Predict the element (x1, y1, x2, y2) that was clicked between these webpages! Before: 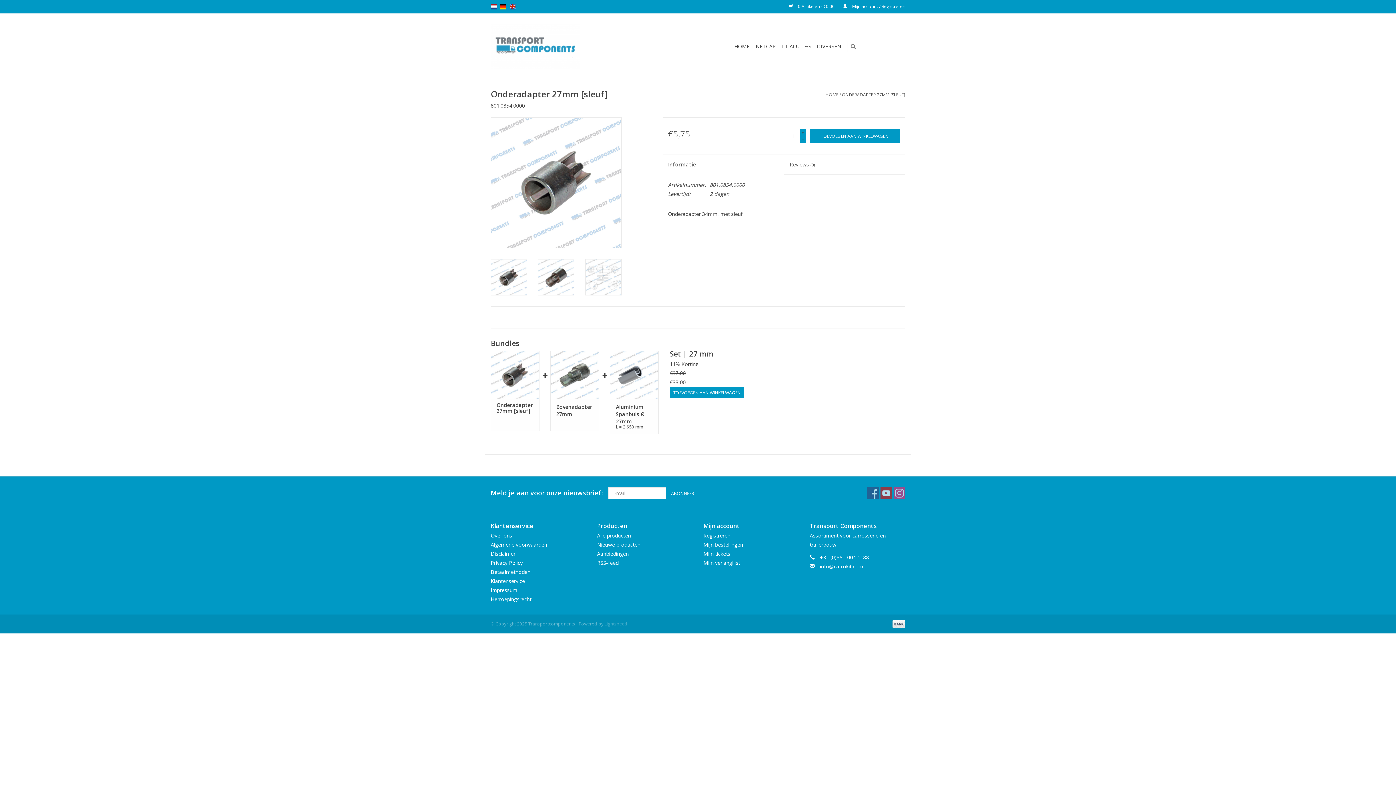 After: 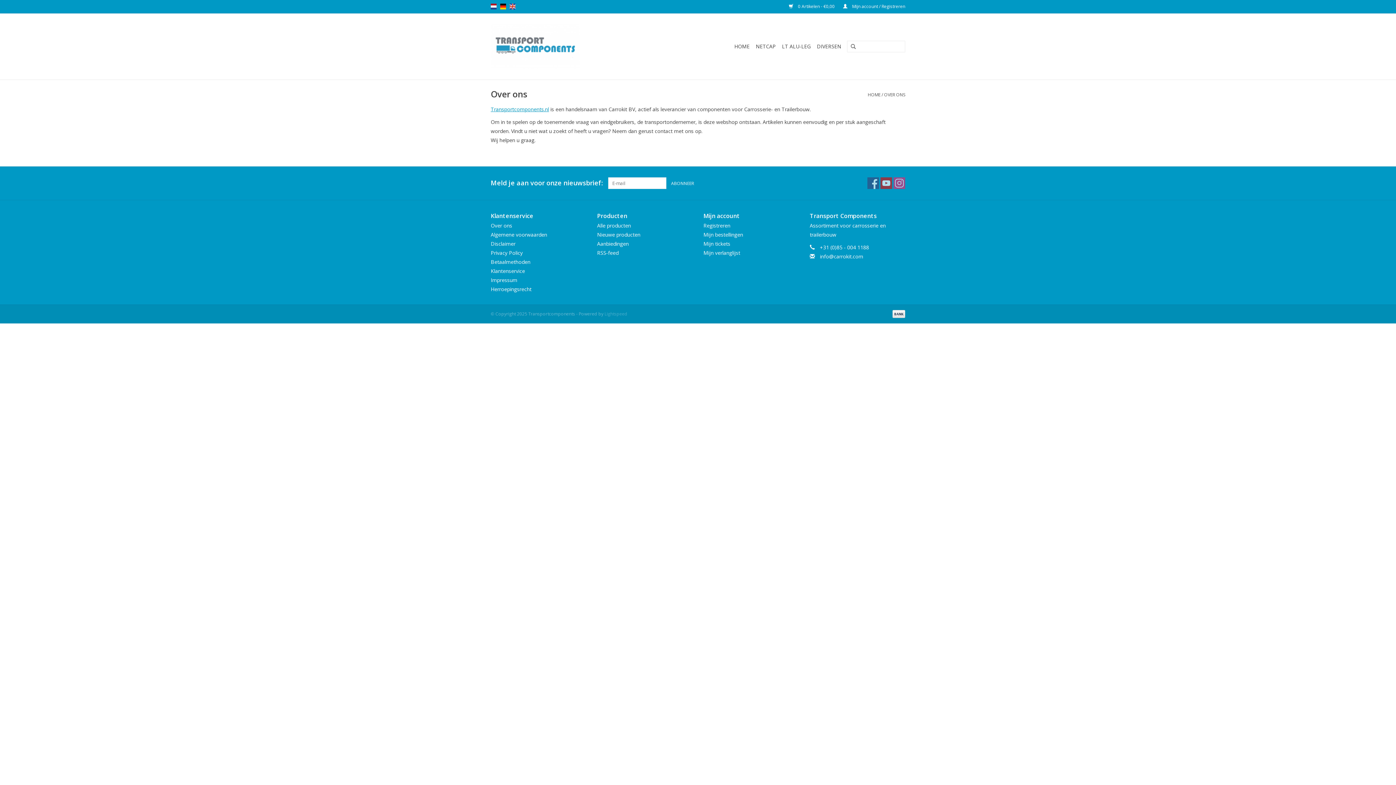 Action: label: Over ons bbox: (490, 532, 512, 539)